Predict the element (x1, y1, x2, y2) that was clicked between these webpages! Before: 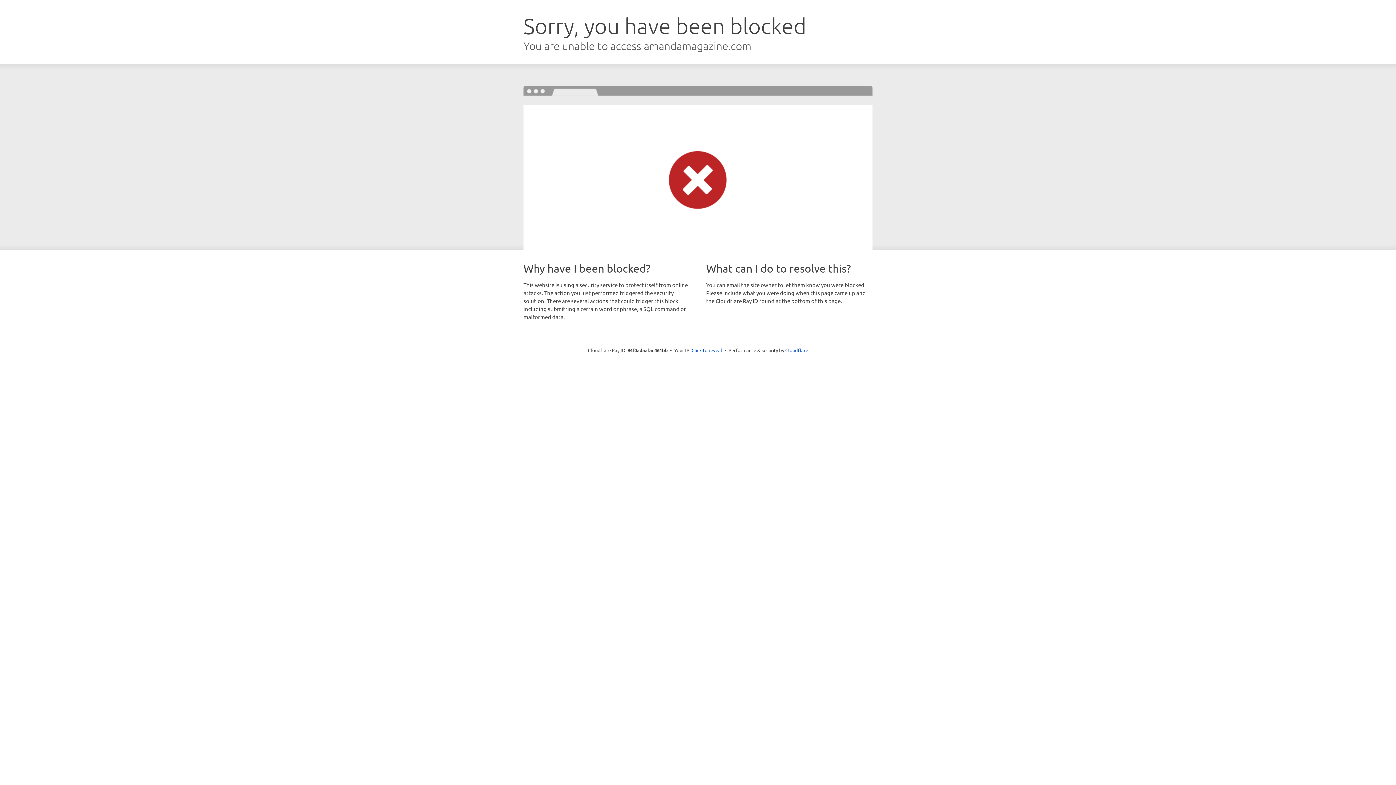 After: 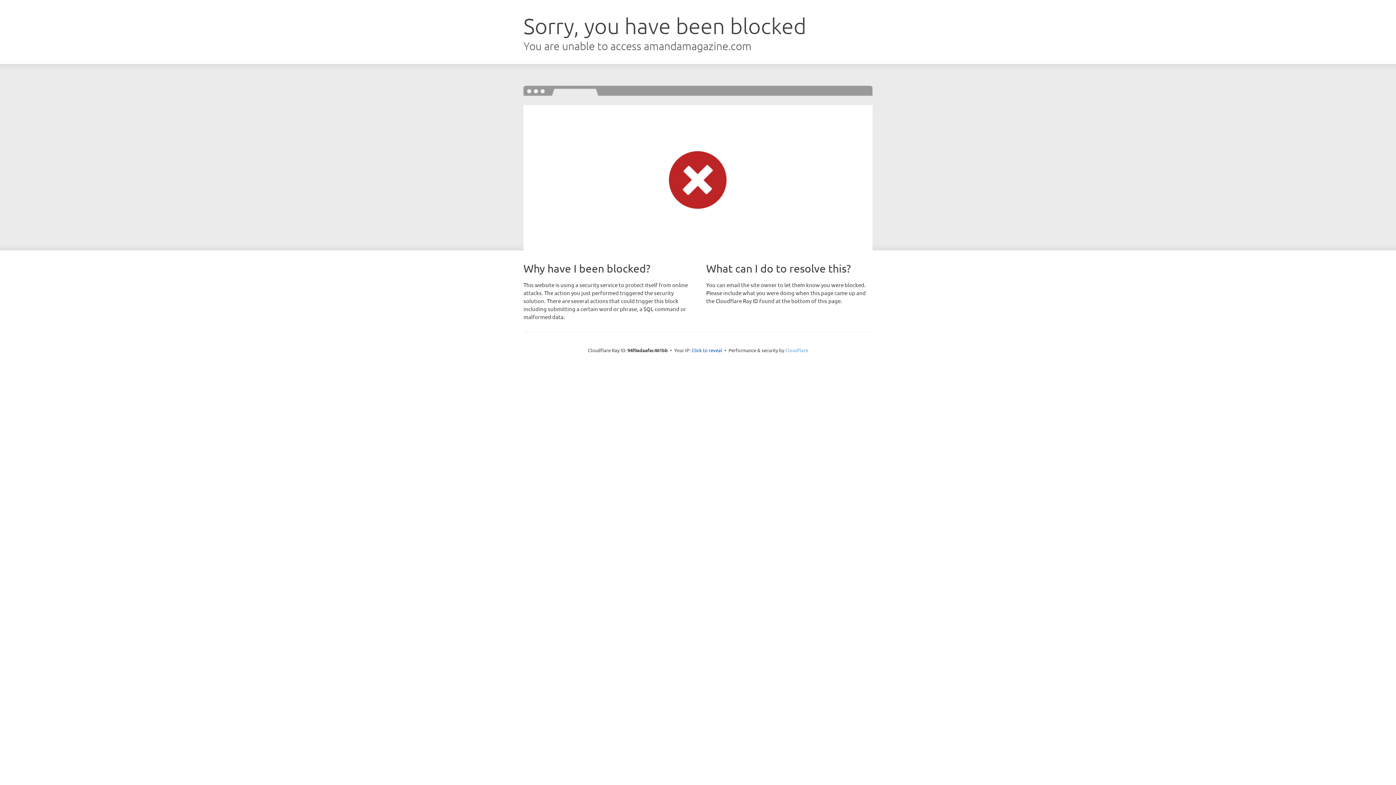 Action: label: Cloudflare bbox: (785, 347, 808, 353)